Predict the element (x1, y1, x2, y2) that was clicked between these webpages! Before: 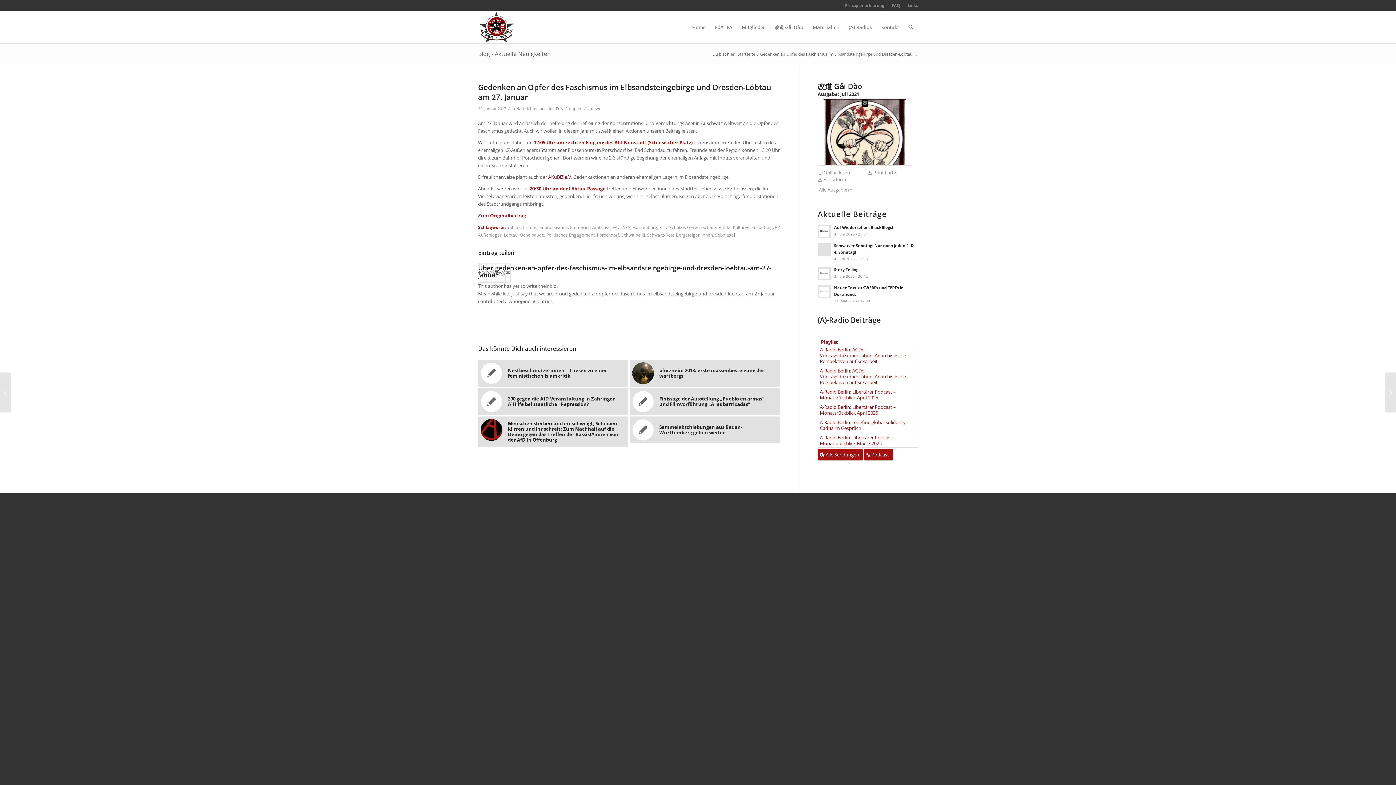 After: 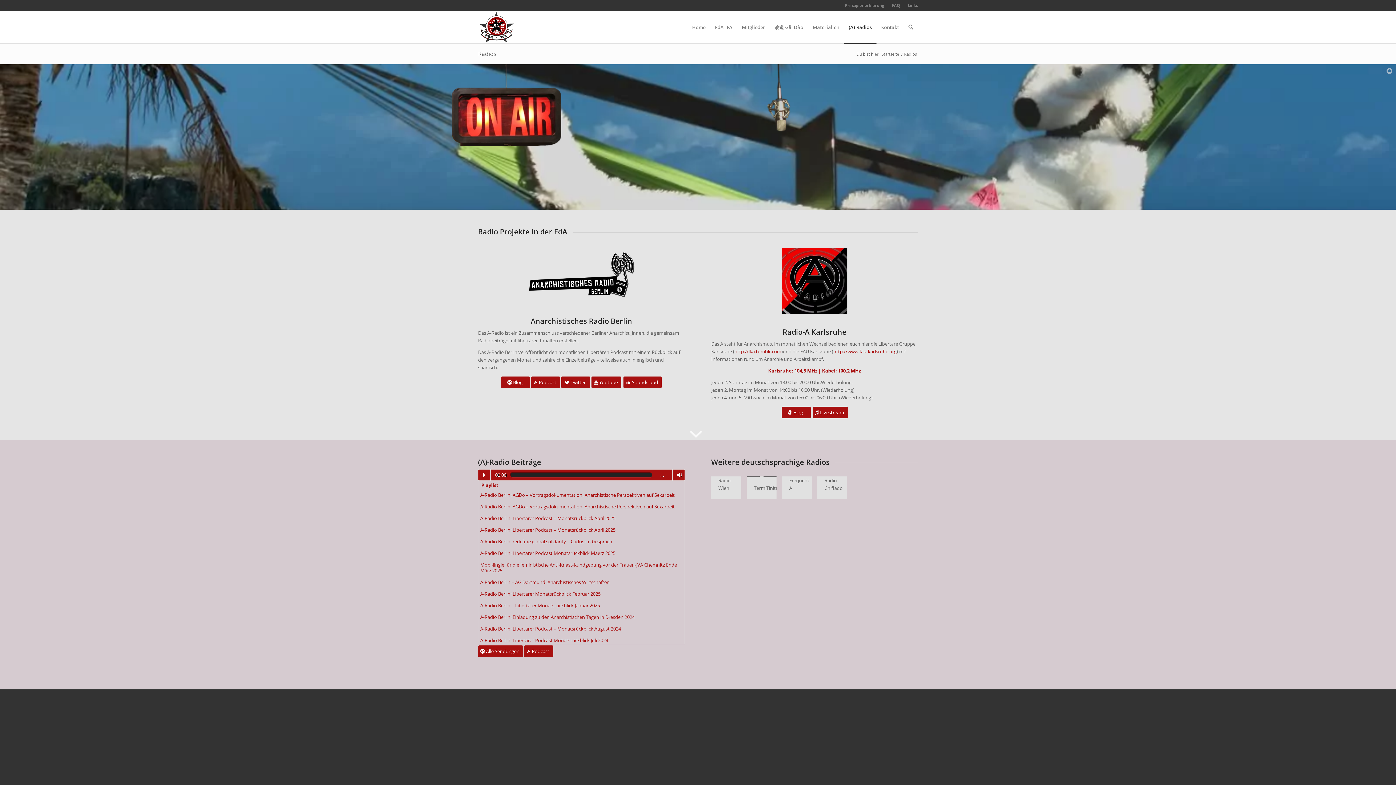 Action: label: (A)-Radios bbox: (844, 11, 876, 43)